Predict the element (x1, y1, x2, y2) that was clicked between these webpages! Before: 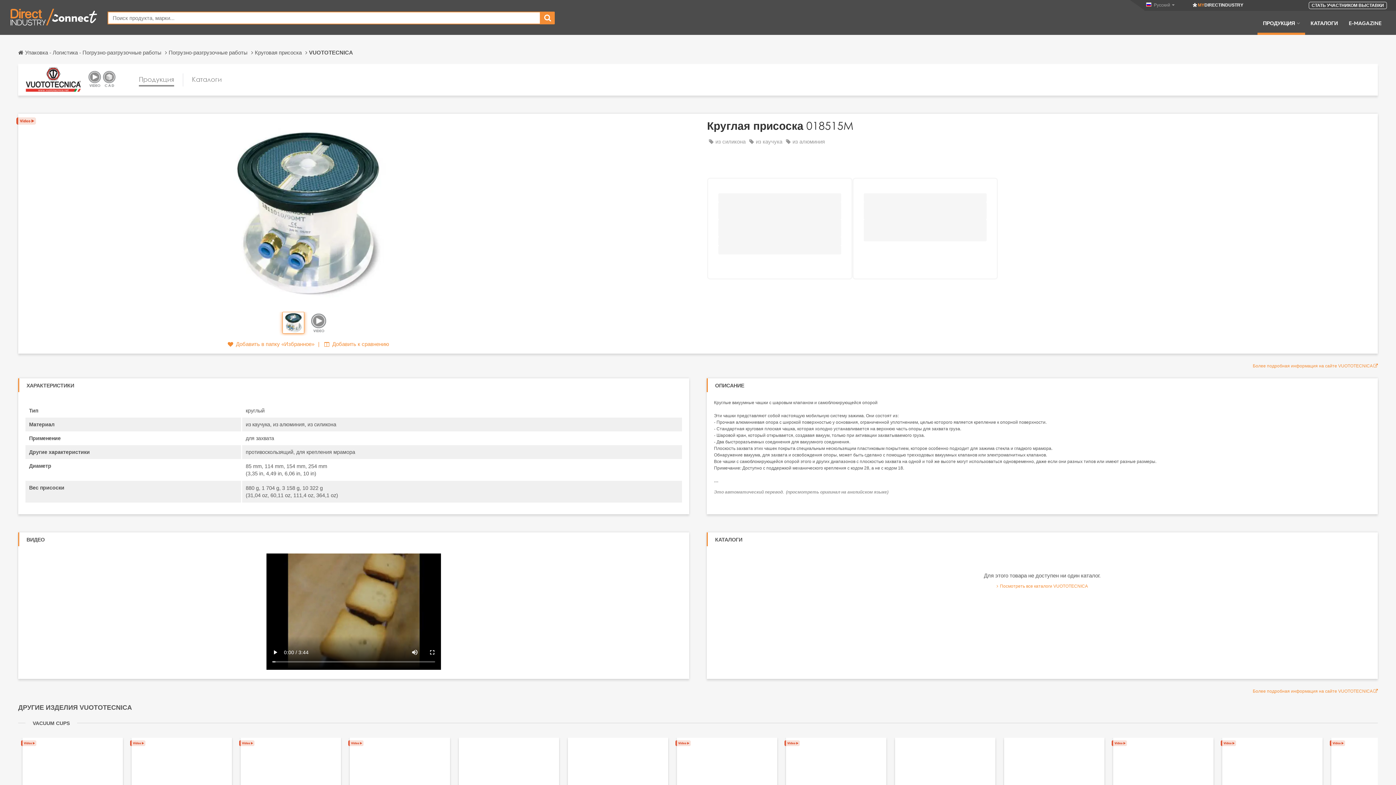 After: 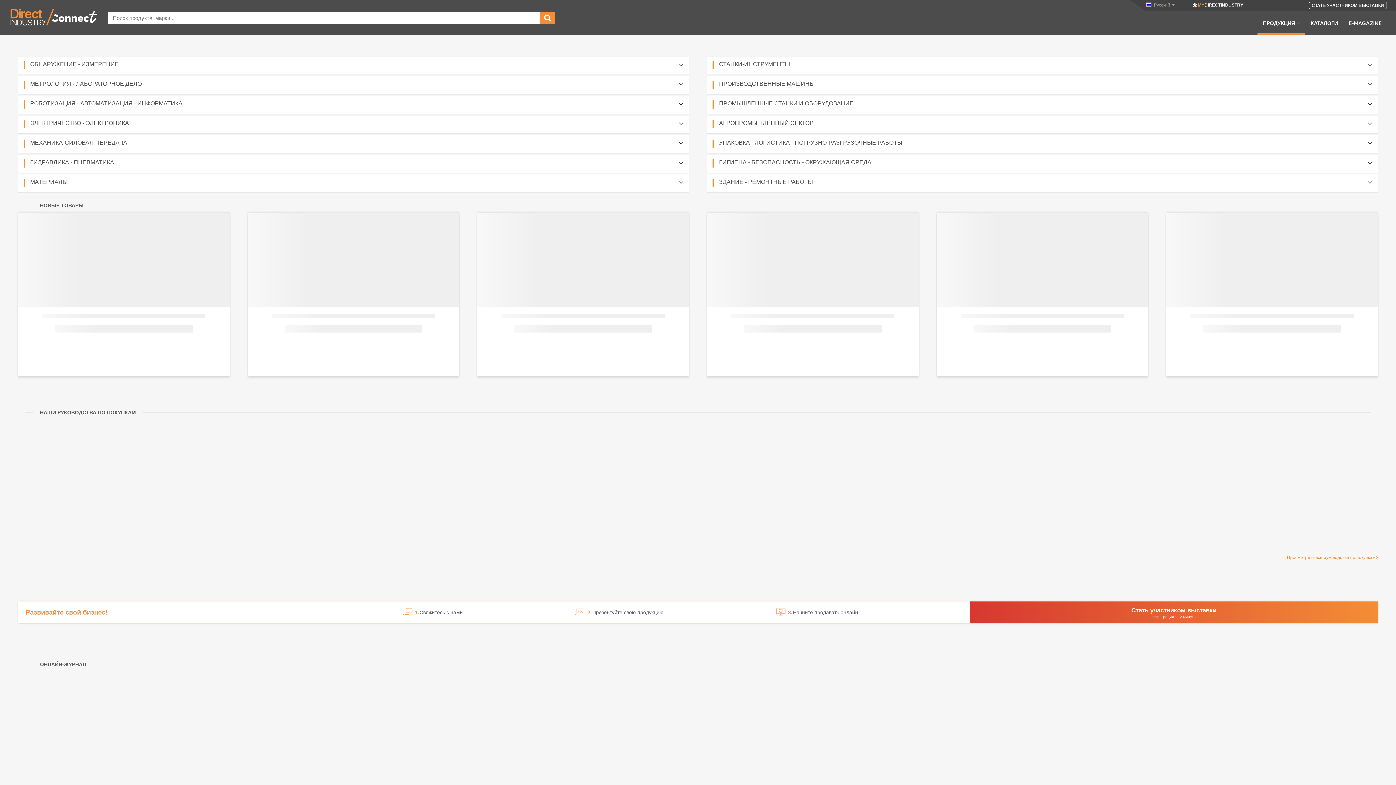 Action: label: ПРОДУКЦИЯ bbox: (1257, 19, 1305, 34)